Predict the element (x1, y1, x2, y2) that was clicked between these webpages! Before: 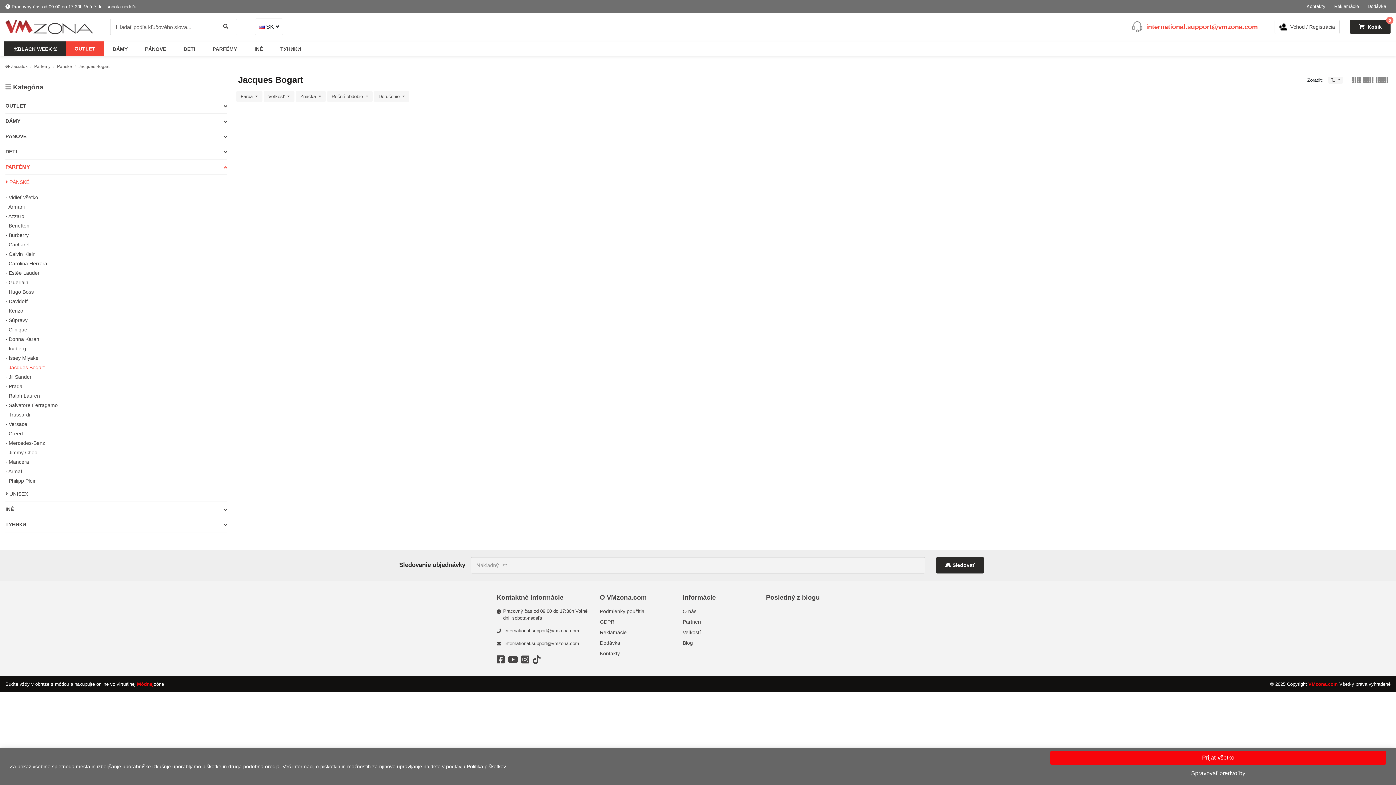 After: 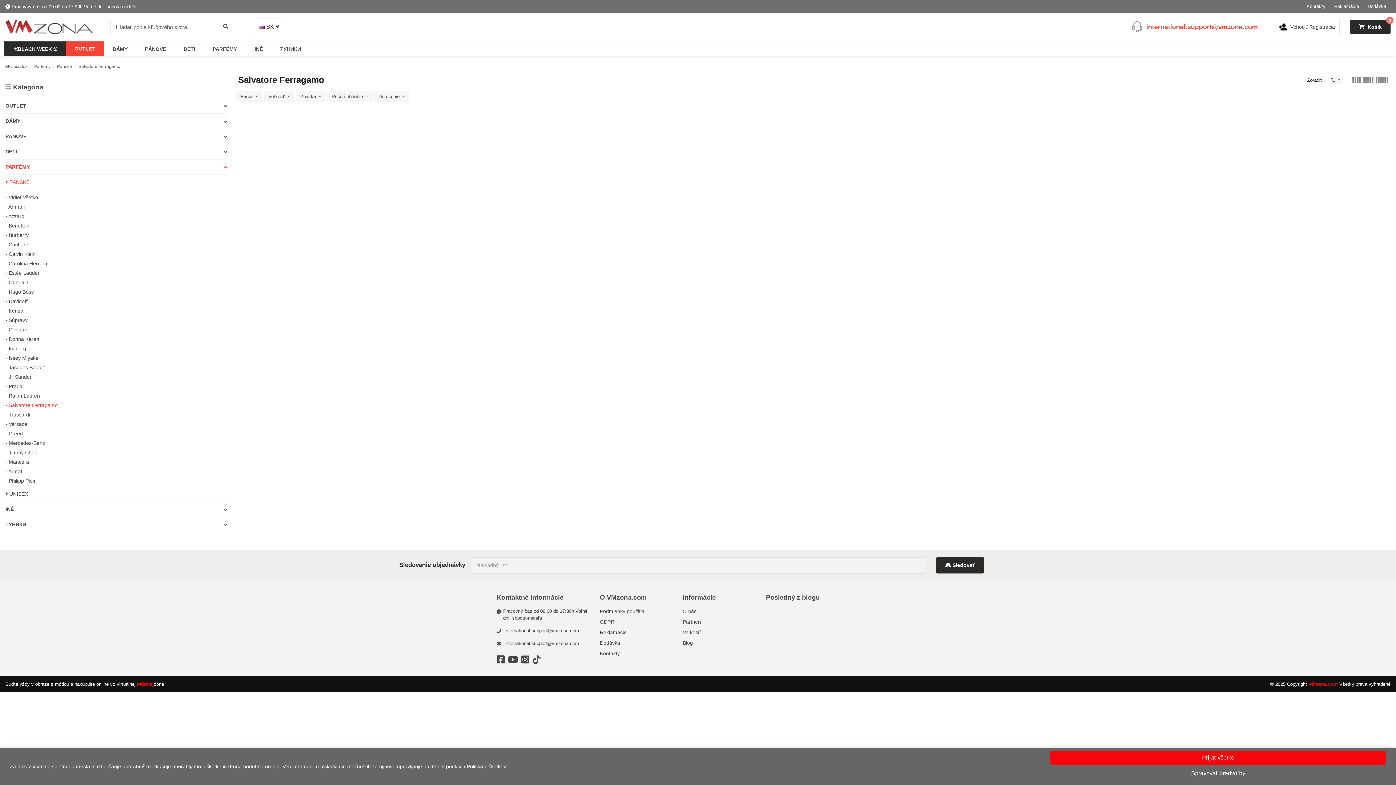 Action: label: - Salvatore Ferragamo bbox: (5, 401, 227, 409)